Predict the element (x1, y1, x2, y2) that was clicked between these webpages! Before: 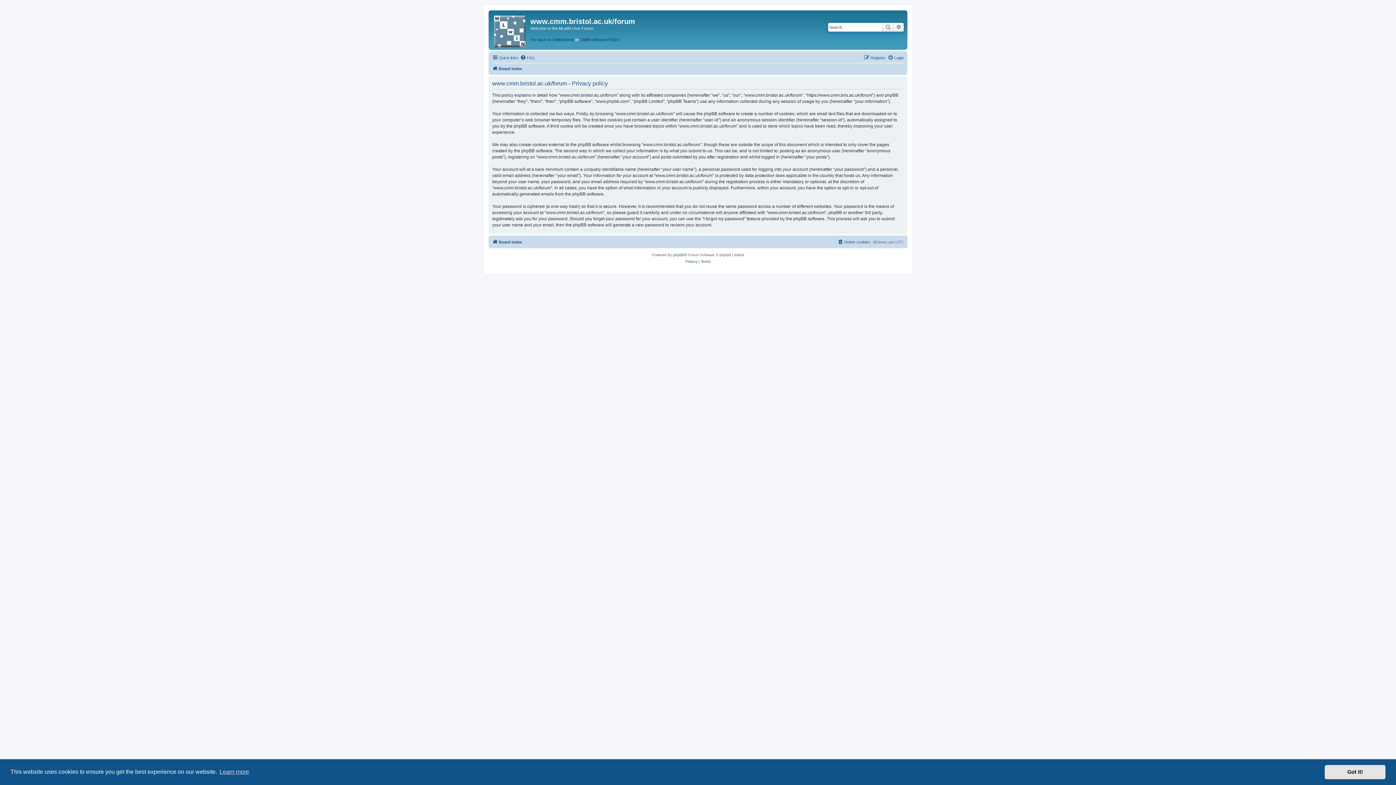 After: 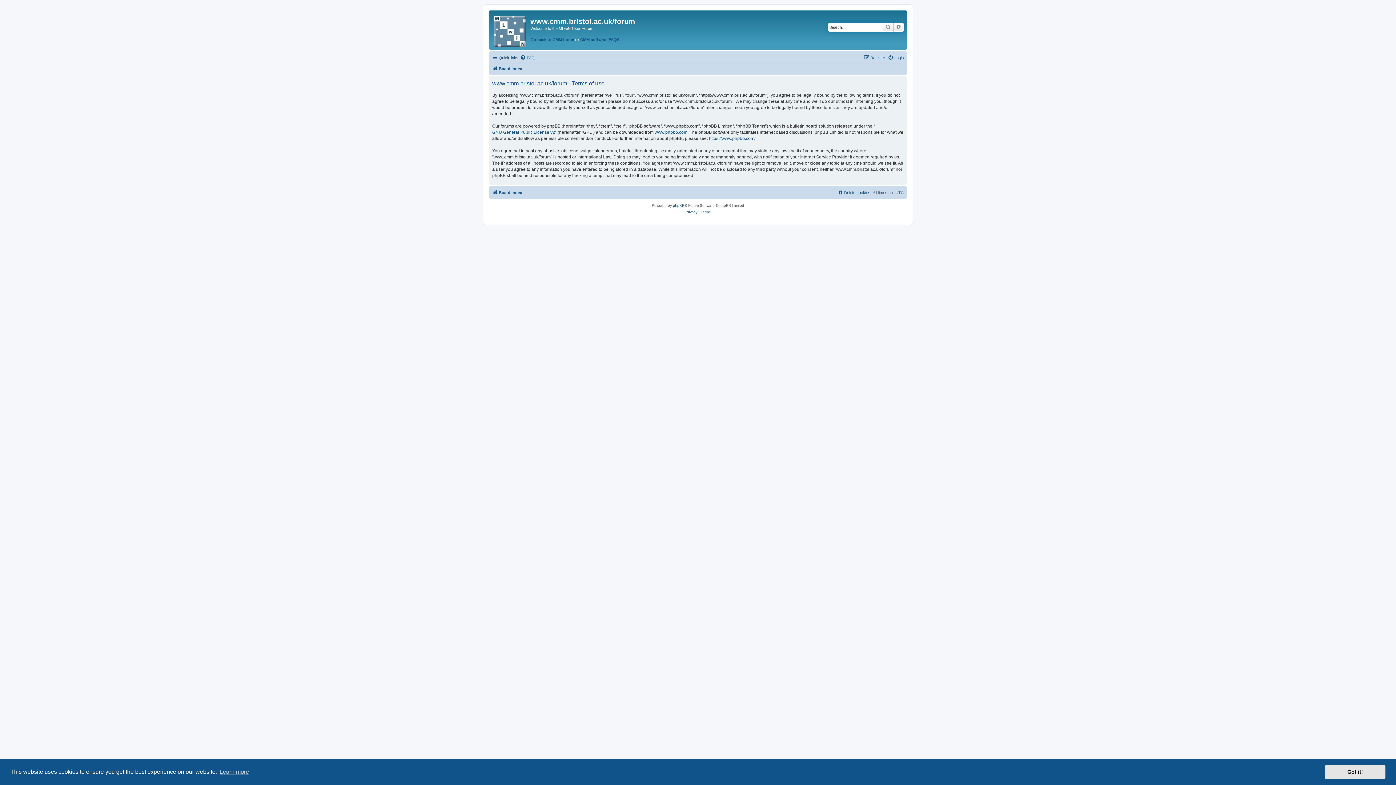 Action: bbox: (700, 258, 710, 265) label: Terms